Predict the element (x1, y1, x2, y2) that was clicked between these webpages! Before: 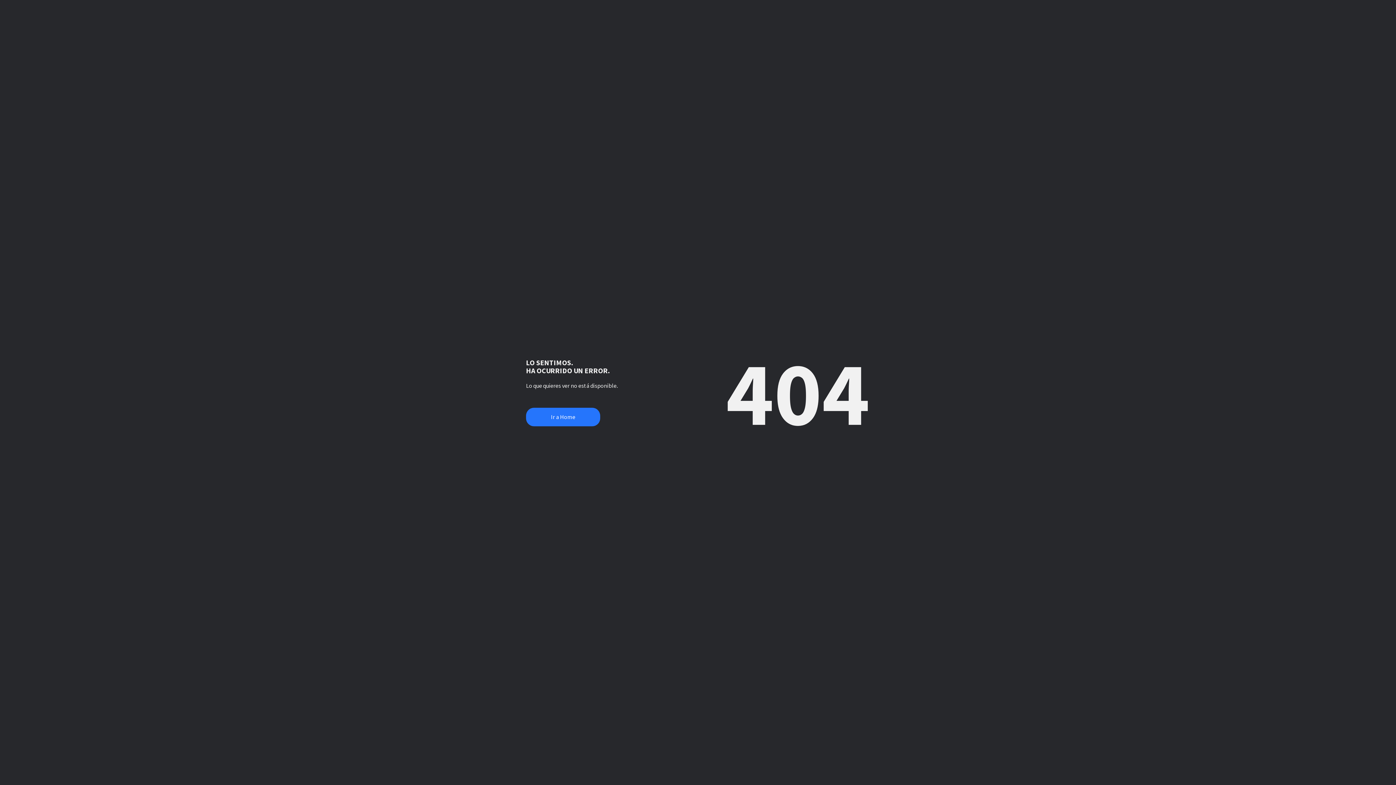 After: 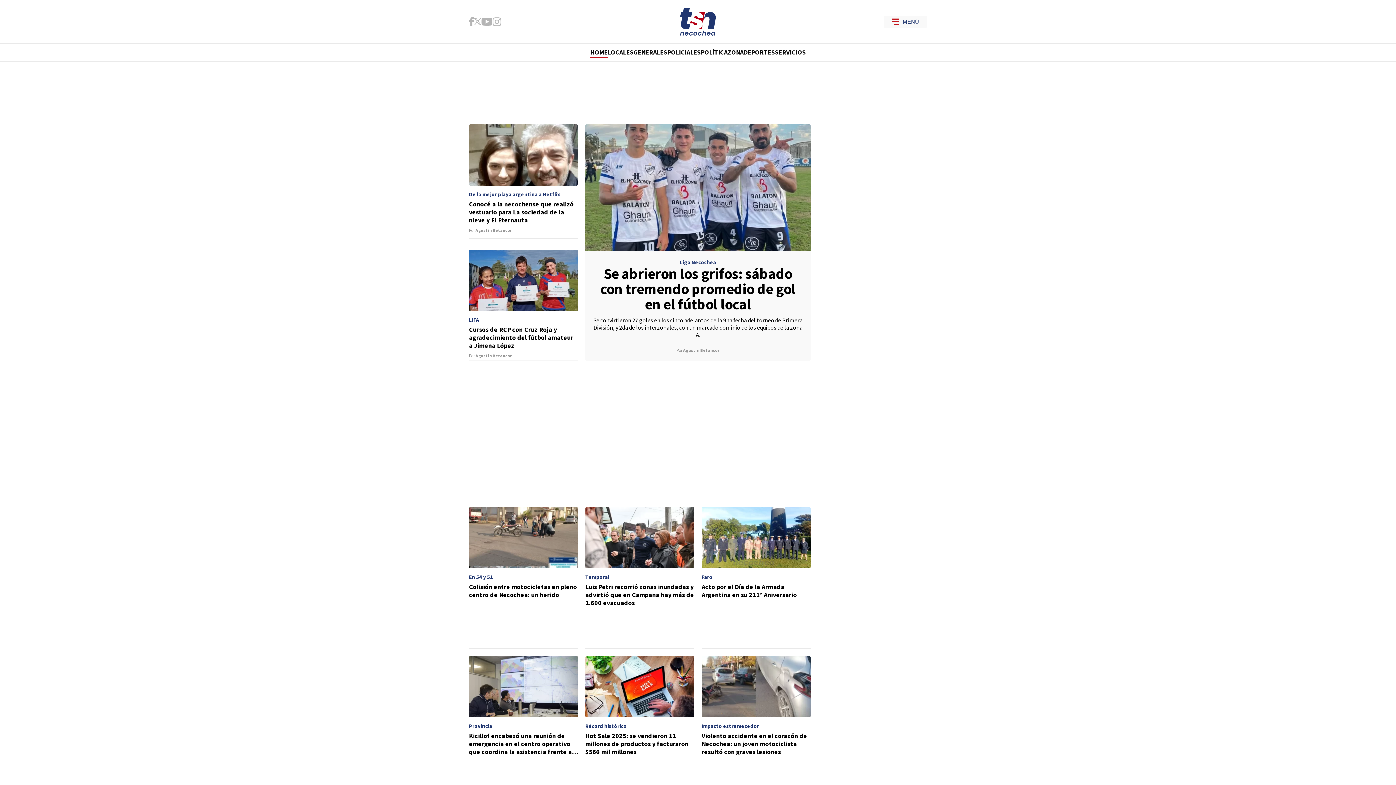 Action: label: Ir a Home bbox: (526, 408, 600, 426)